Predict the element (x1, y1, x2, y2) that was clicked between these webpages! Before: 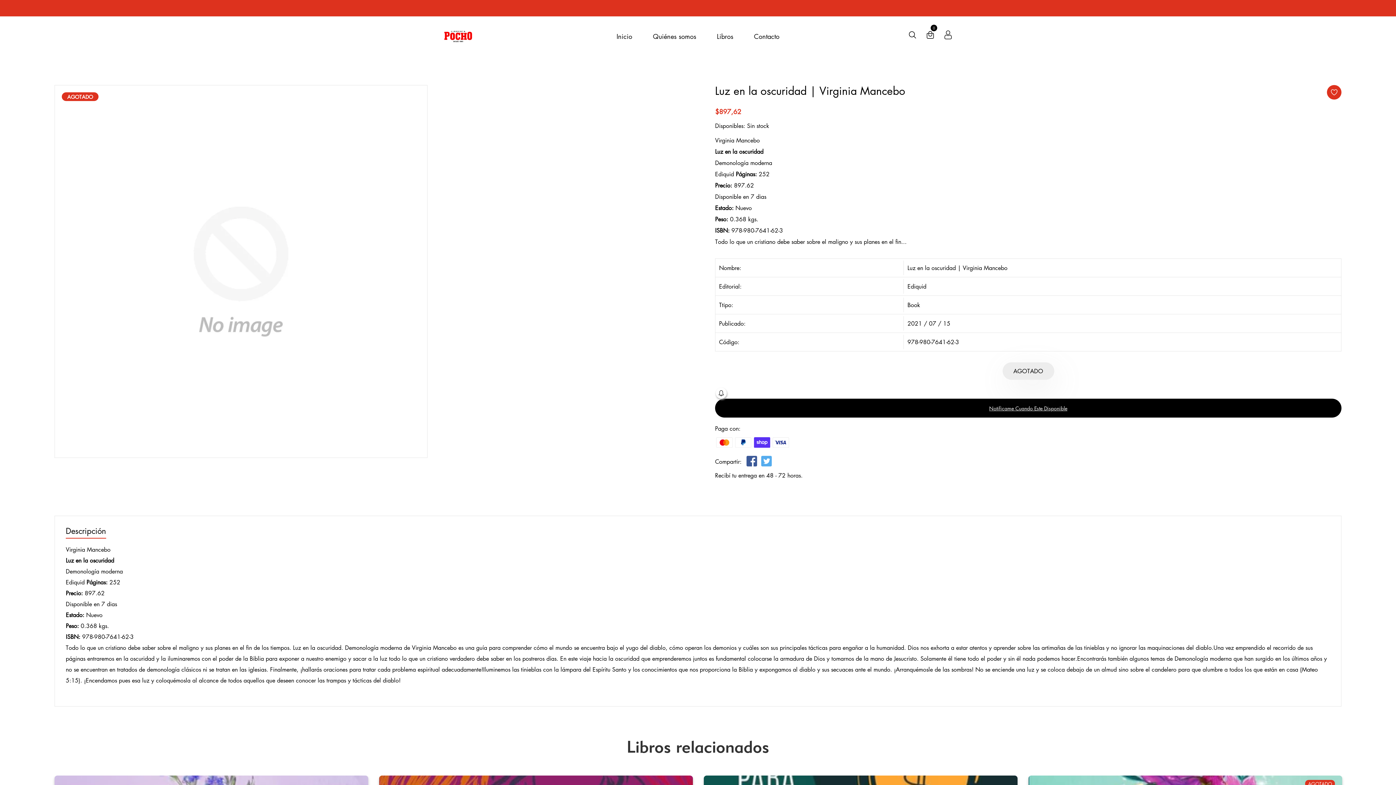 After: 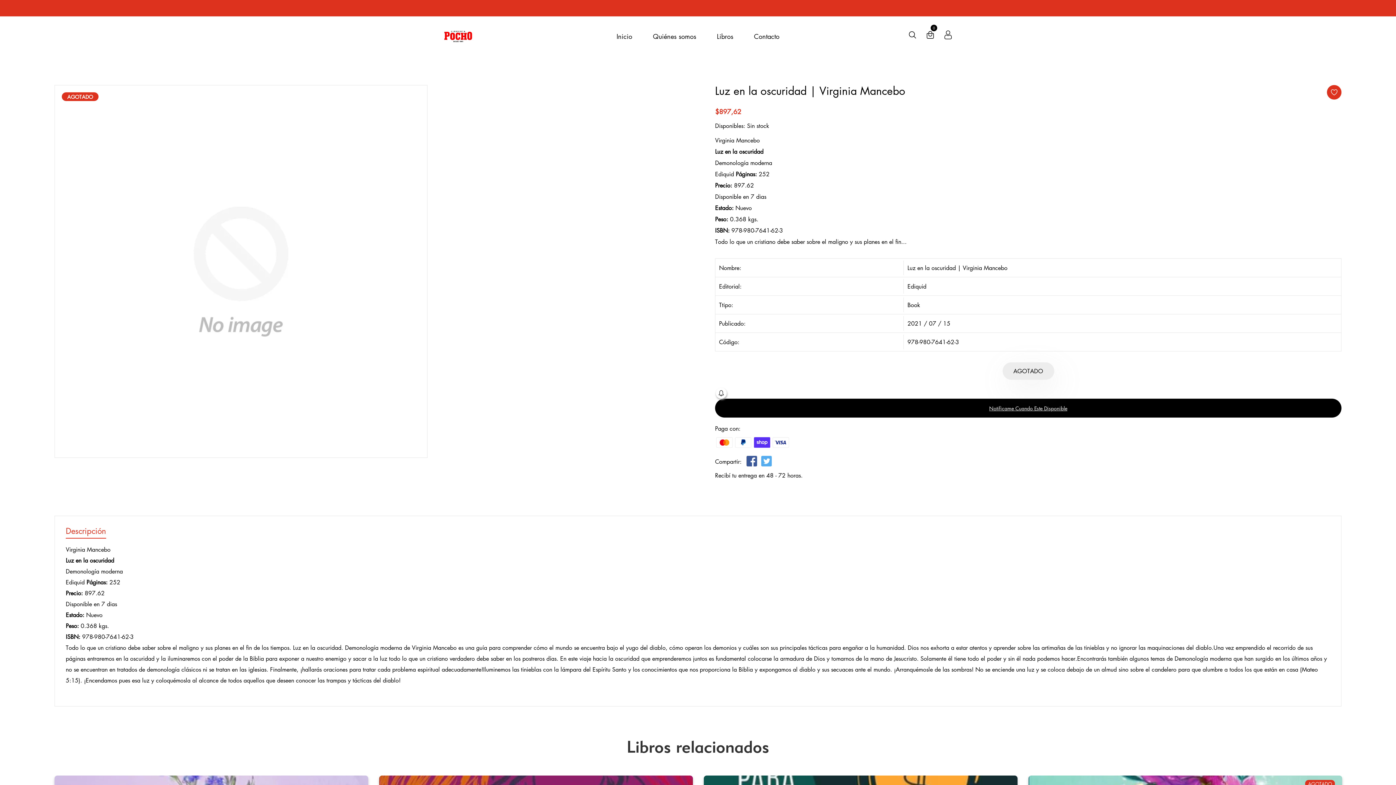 Action: label: Descripción bbox: (65, 527, 106, 538)